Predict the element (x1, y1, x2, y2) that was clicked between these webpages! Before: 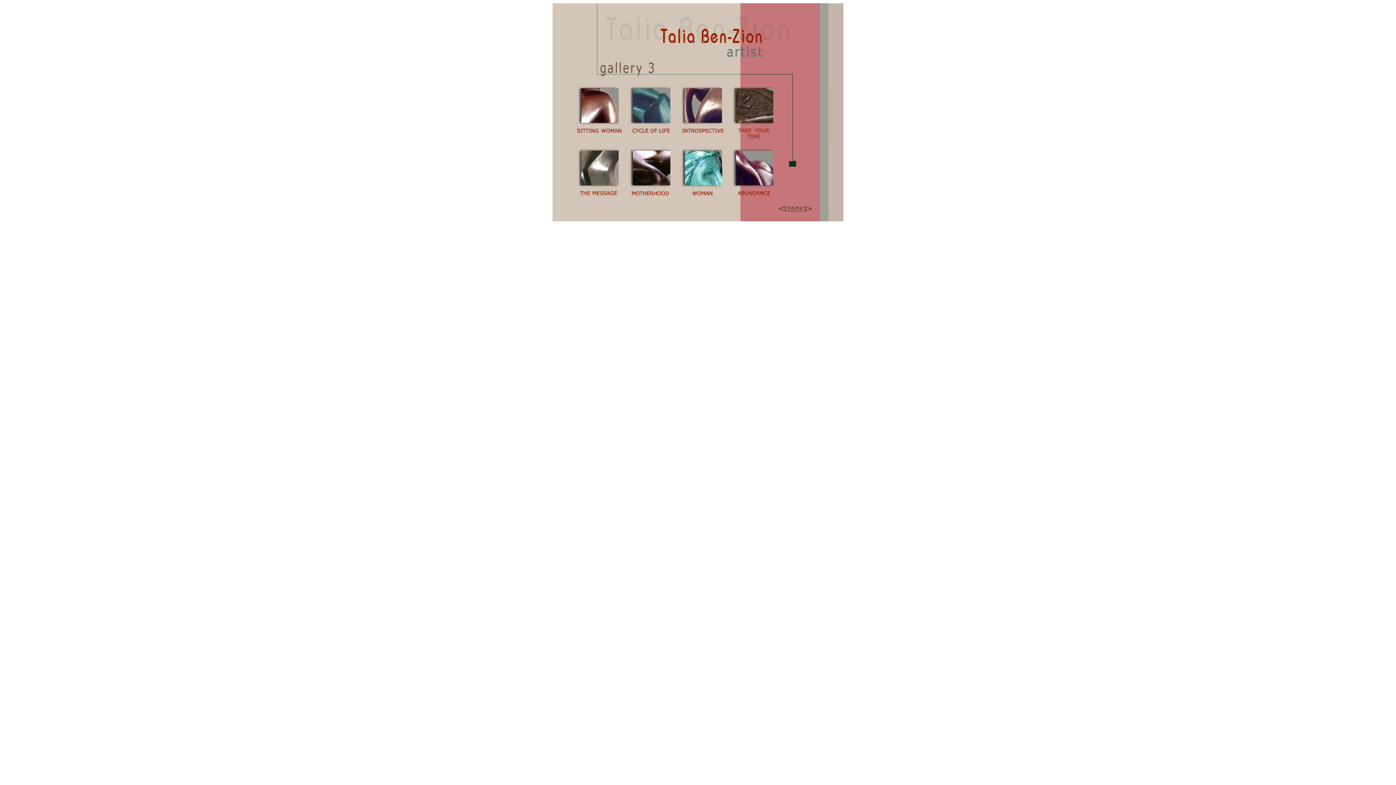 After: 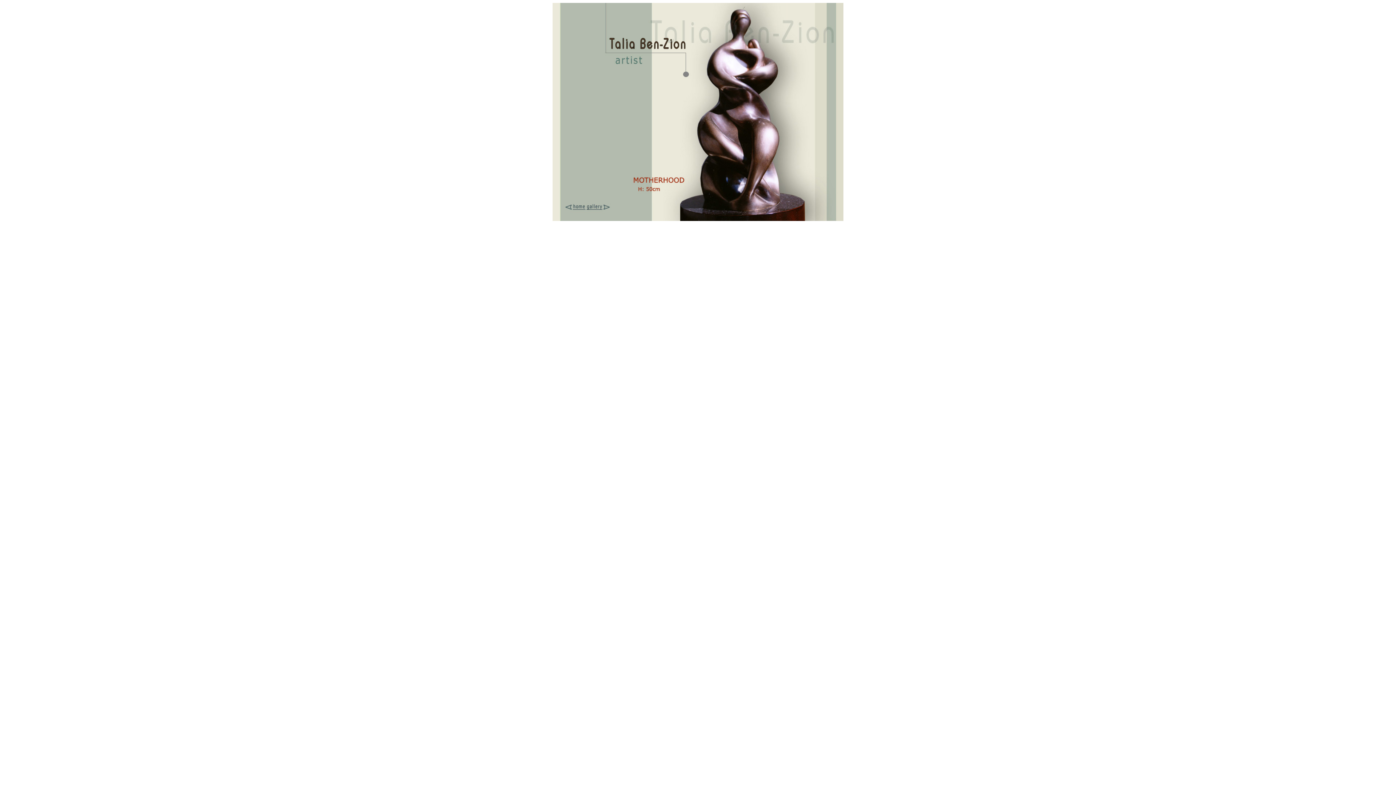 Action: bbox: (630, 193, 671, 199)